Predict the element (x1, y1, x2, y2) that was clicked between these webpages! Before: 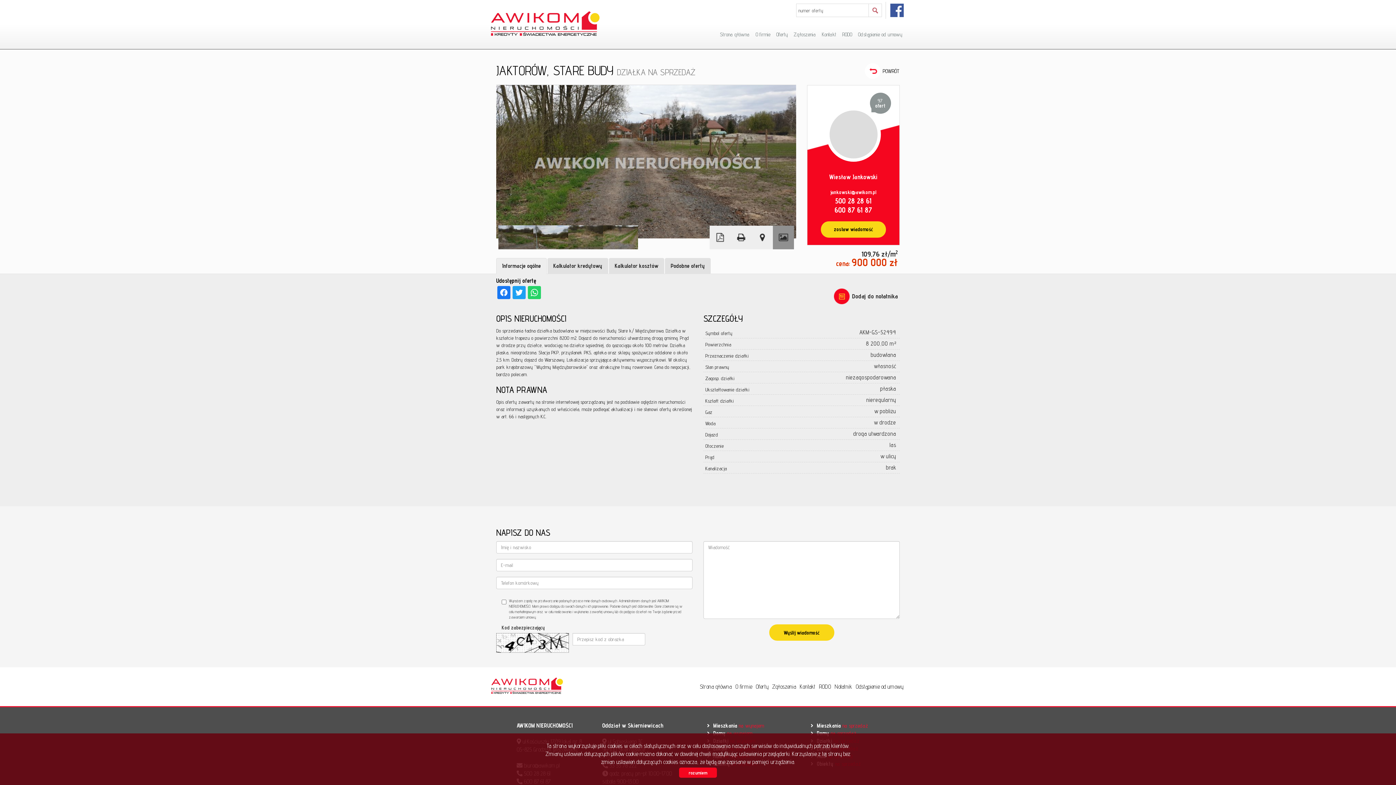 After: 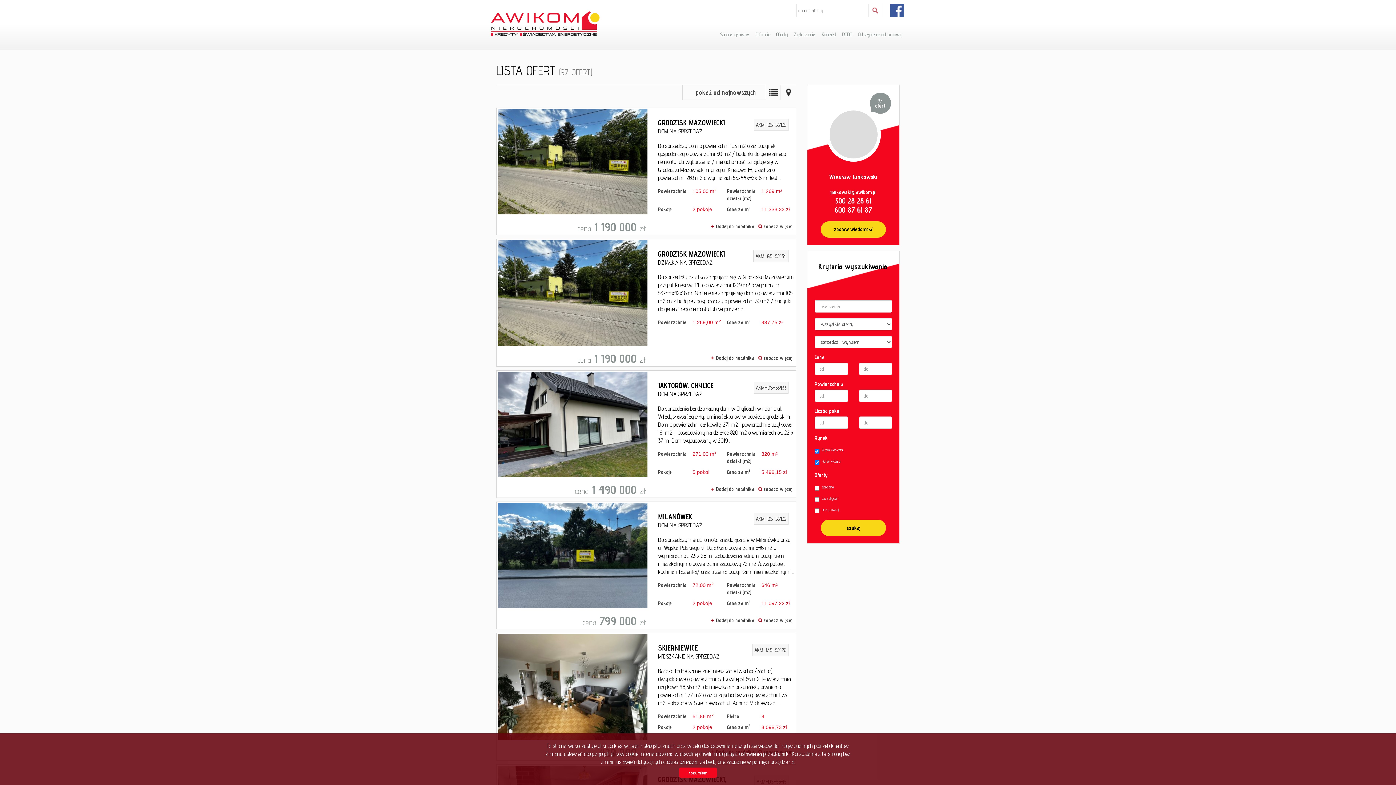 Action: bbox: (807, 85, 899, 154)